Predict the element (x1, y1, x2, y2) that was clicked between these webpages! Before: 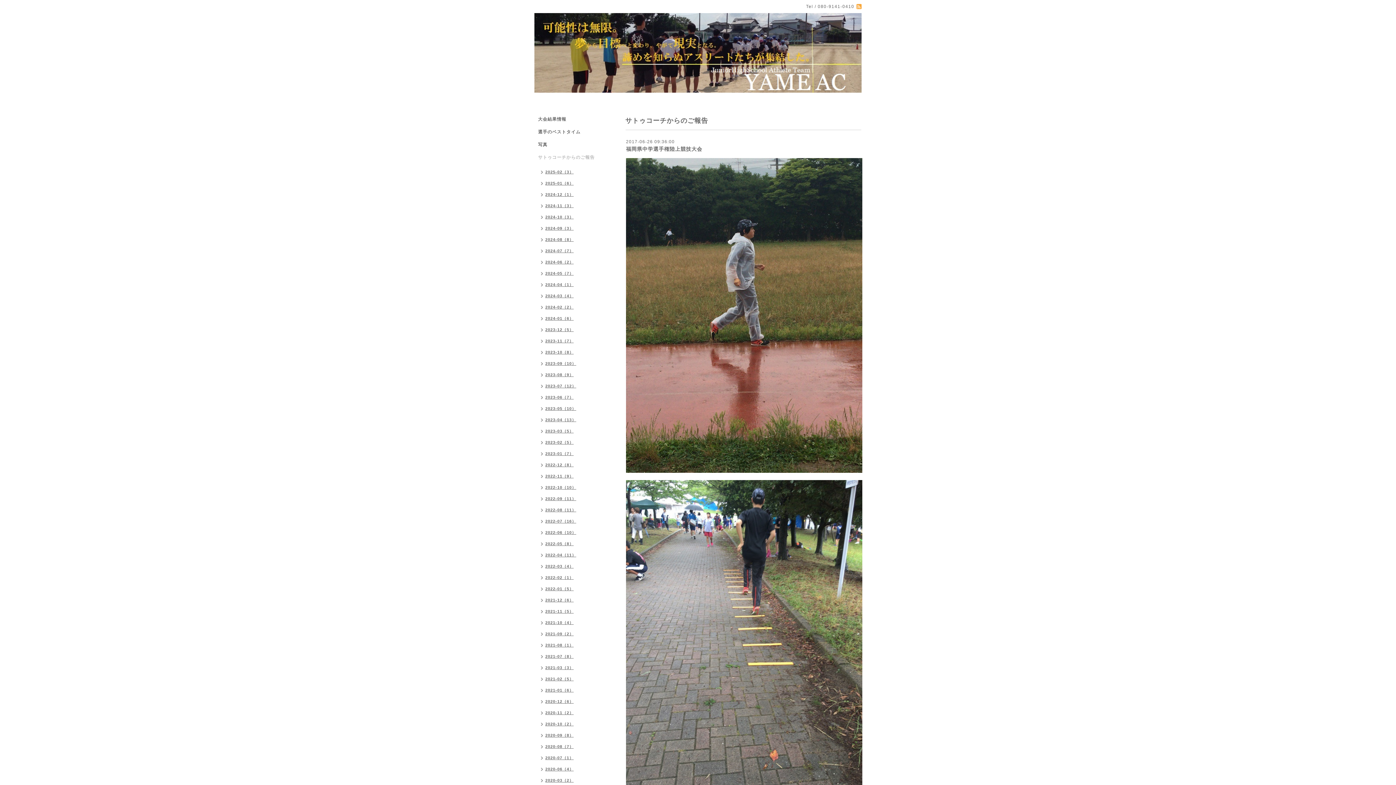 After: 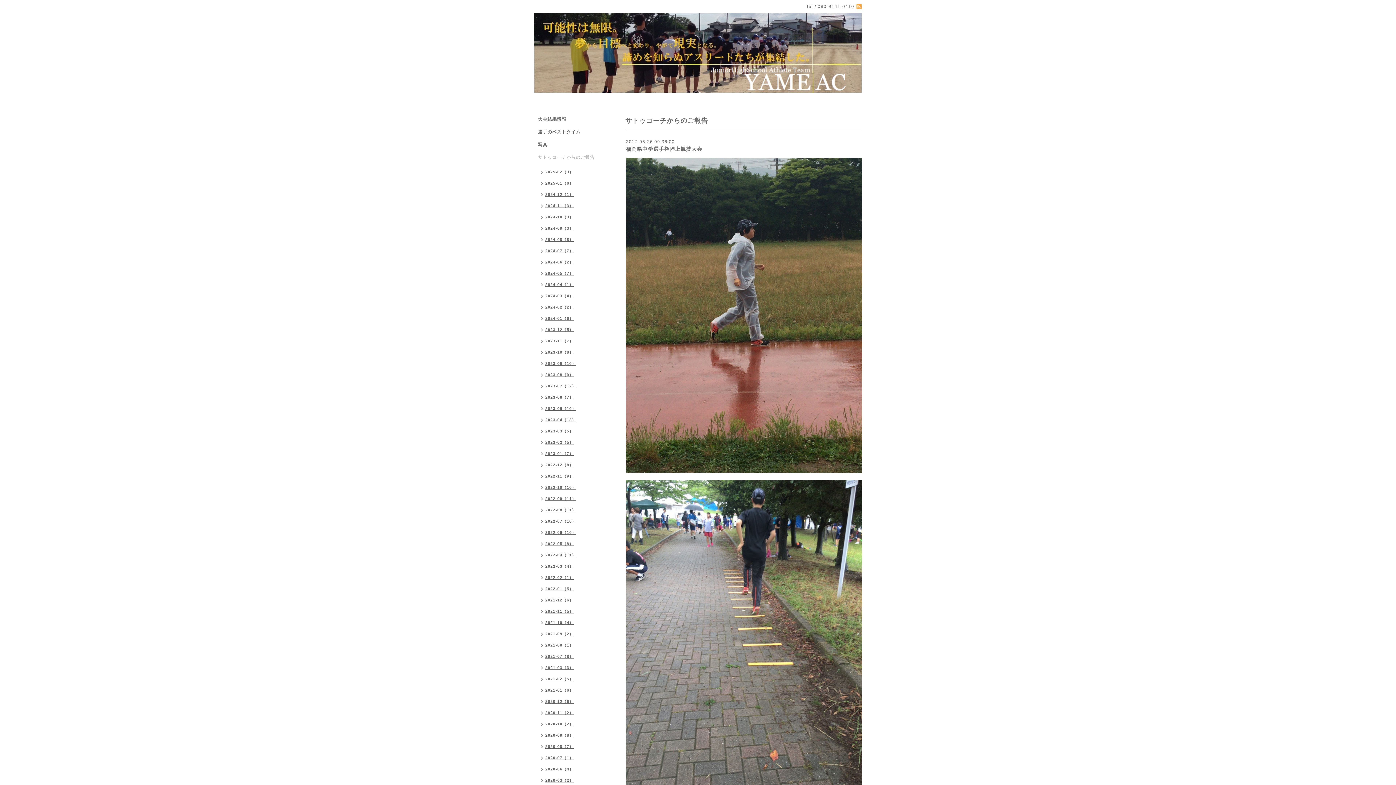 Action: bbox: (626, 146, 702, 152) label: 福岡県中学選手権陸上競技大会